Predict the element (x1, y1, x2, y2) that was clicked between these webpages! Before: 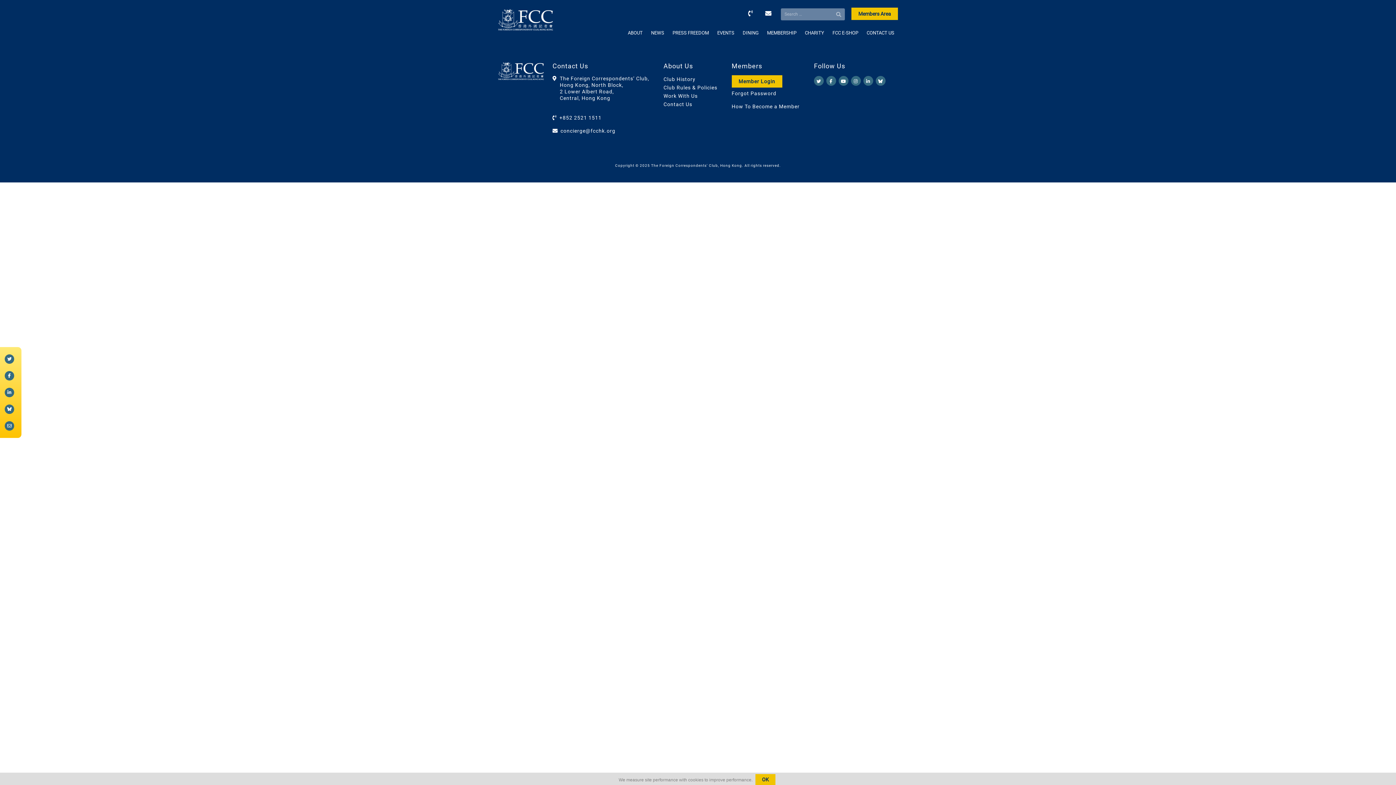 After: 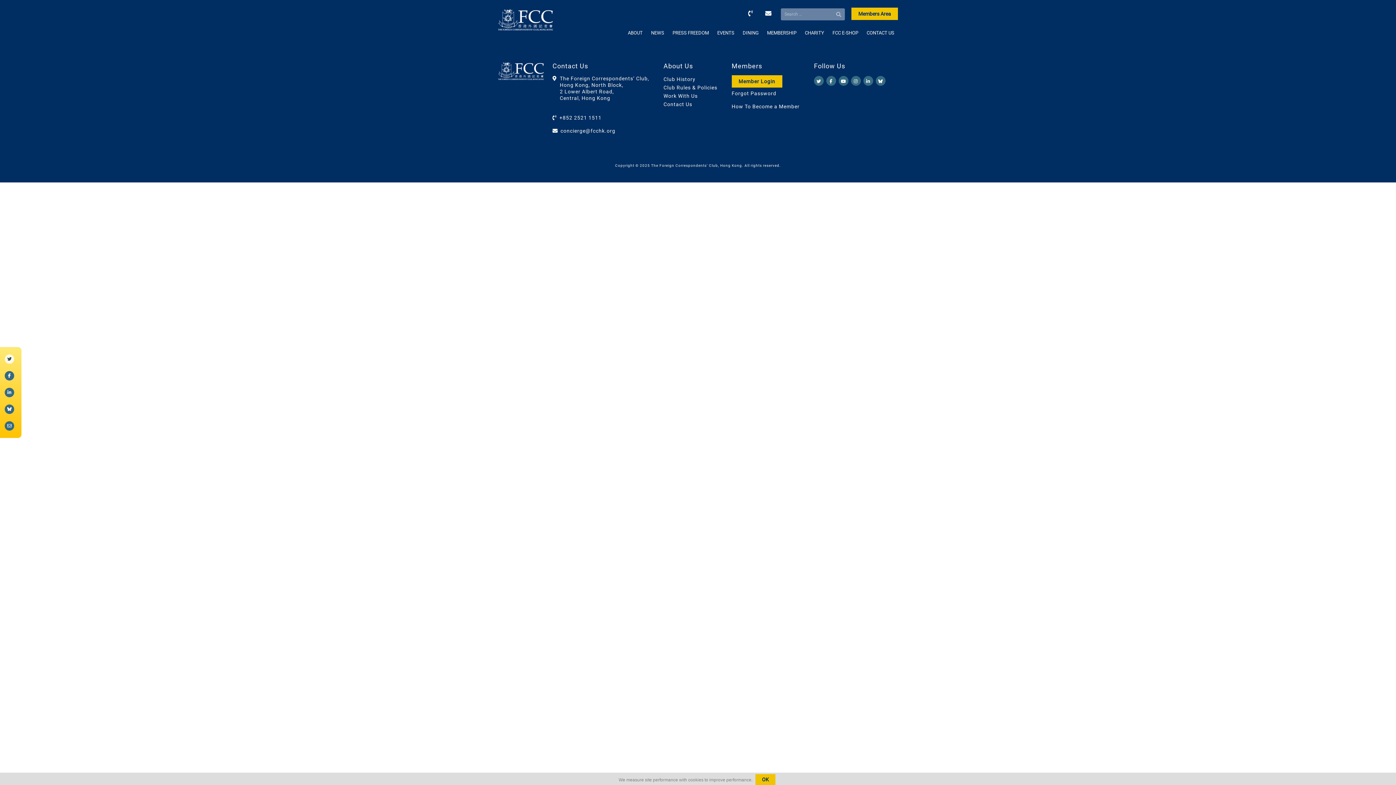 Action: bbox: (4, 354, 14, 364)